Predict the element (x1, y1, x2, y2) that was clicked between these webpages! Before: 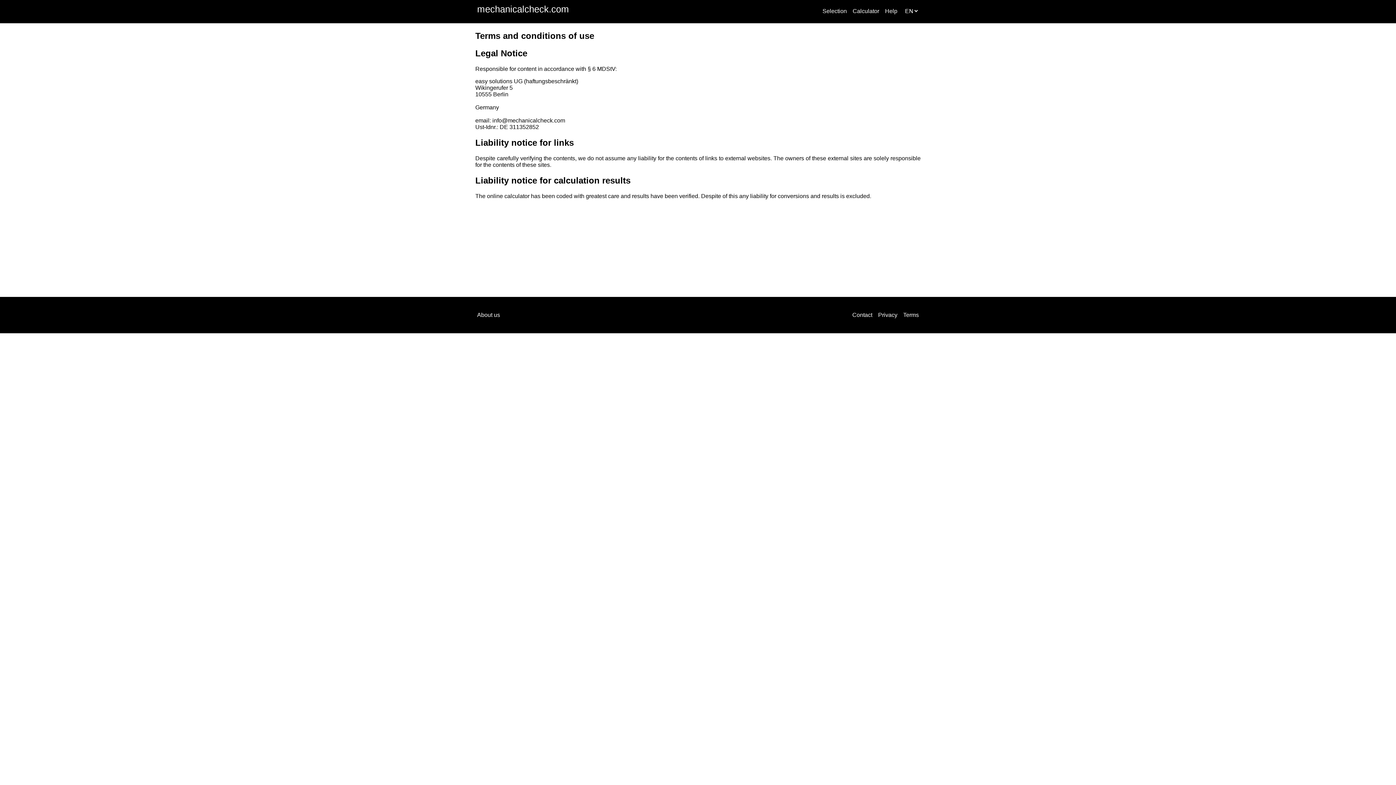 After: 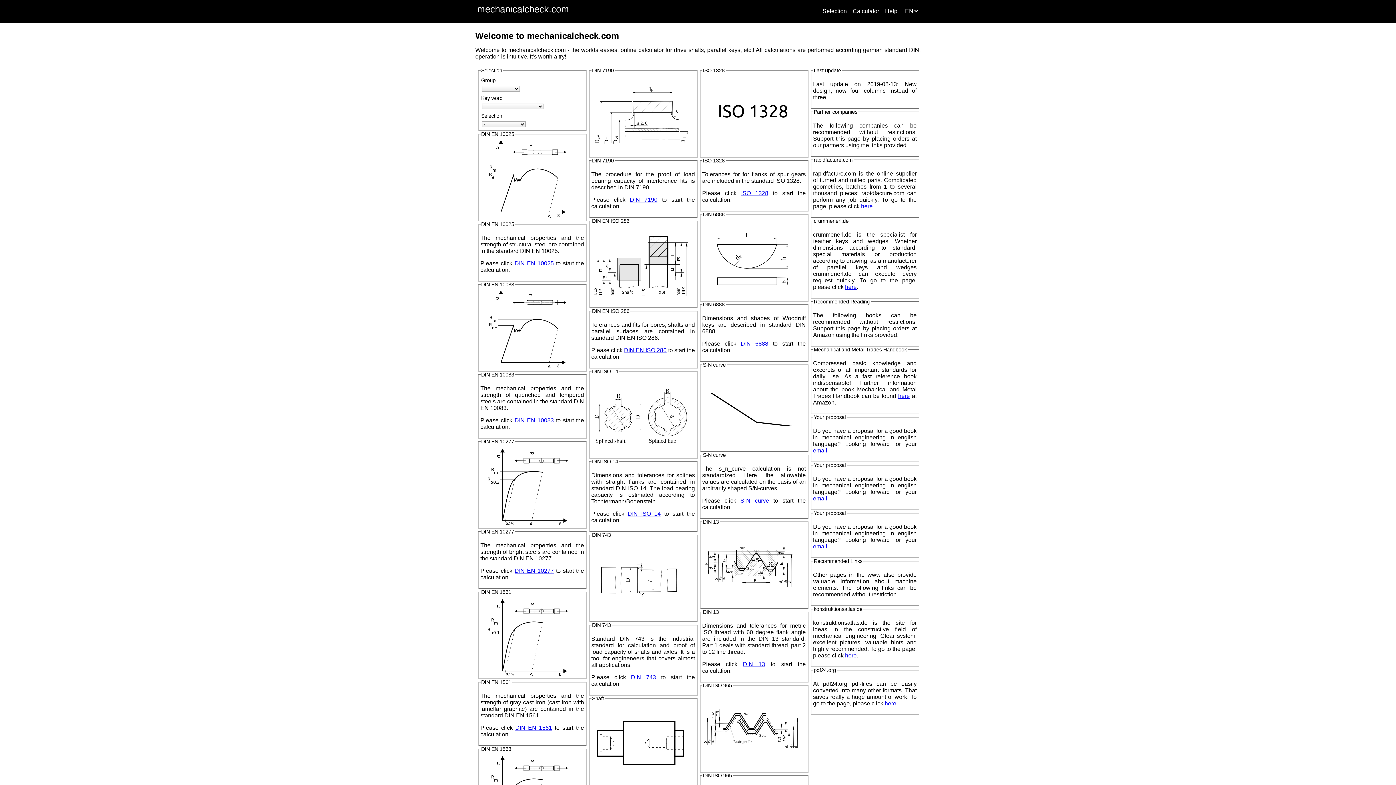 Action: bbox: (822, 8, 847, 14) label: Selection